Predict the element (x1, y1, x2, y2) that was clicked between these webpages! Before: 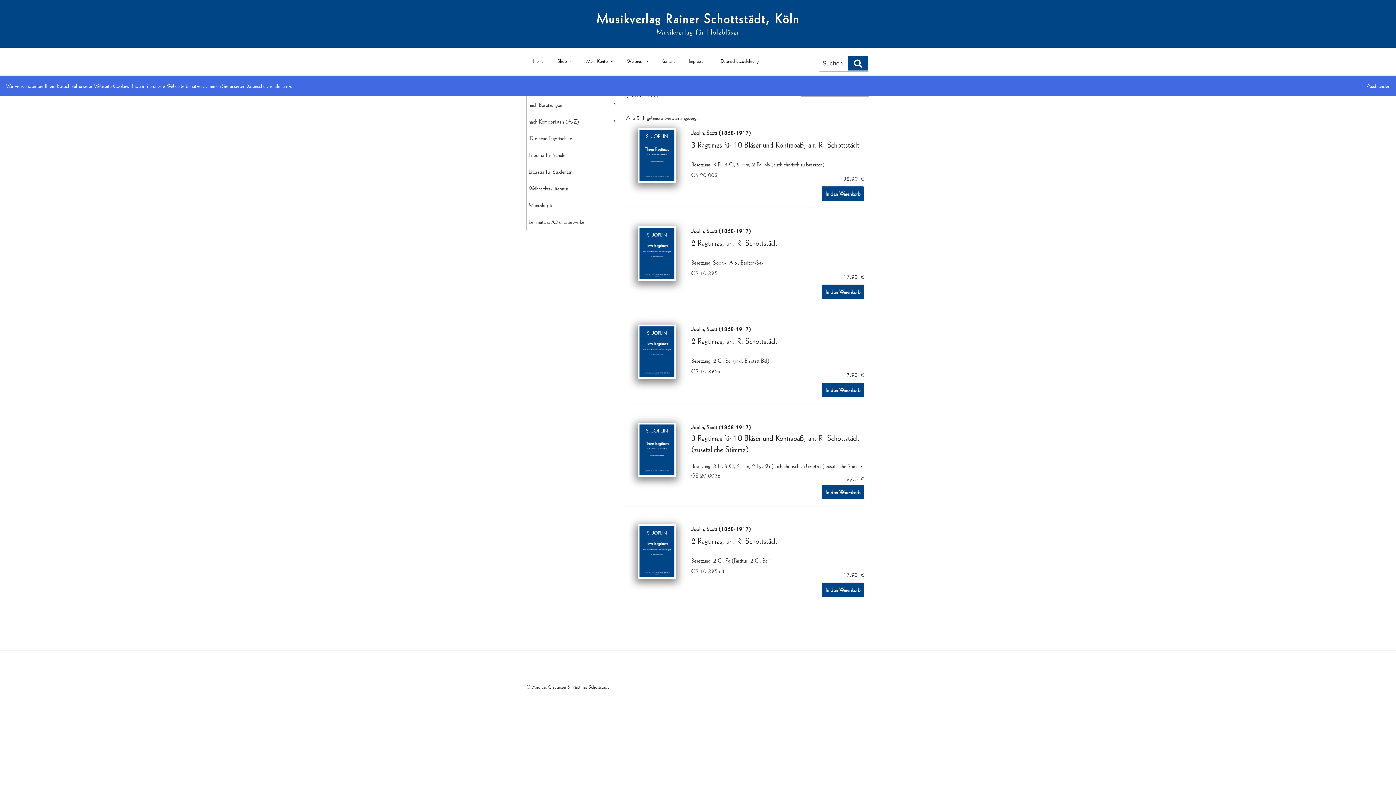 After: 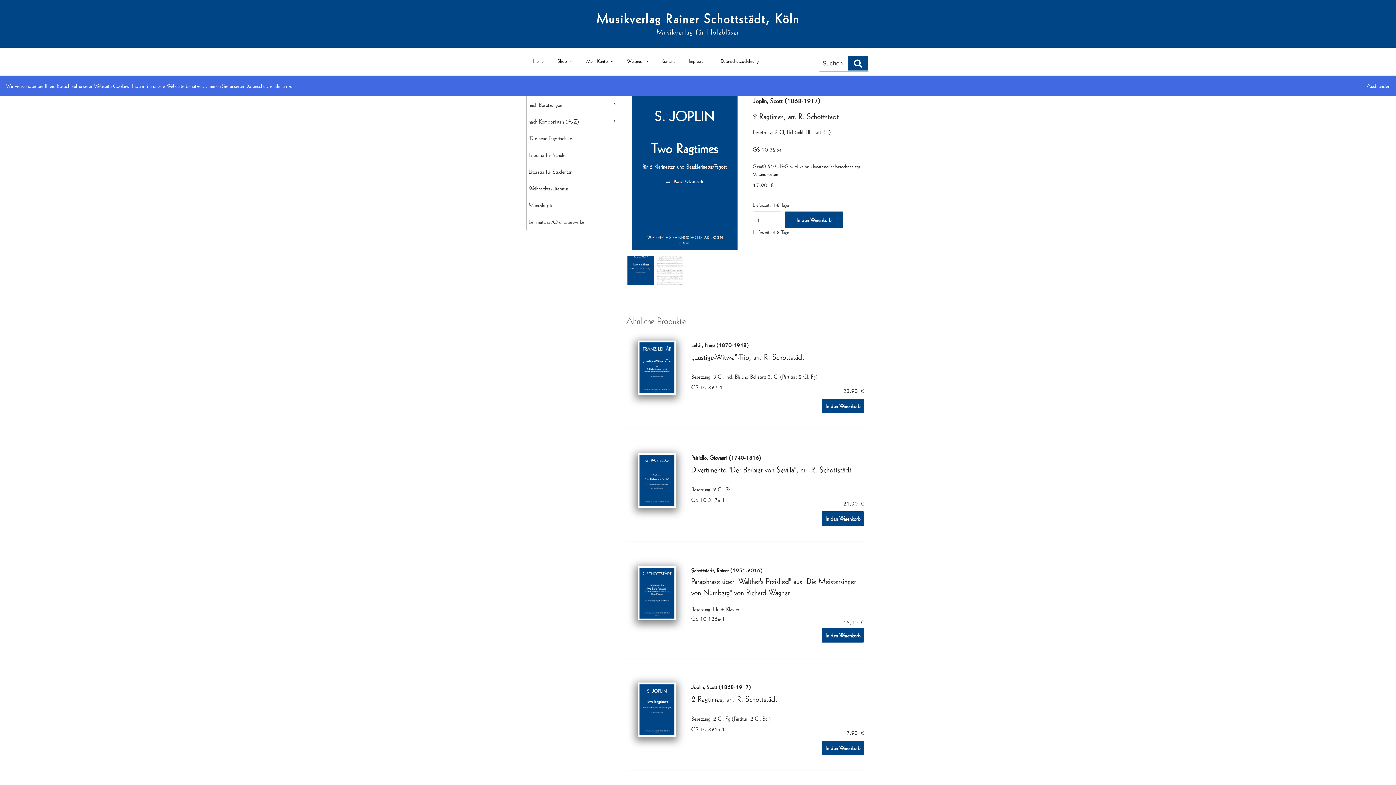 Action: bbox: (634, 324, 683, 381)